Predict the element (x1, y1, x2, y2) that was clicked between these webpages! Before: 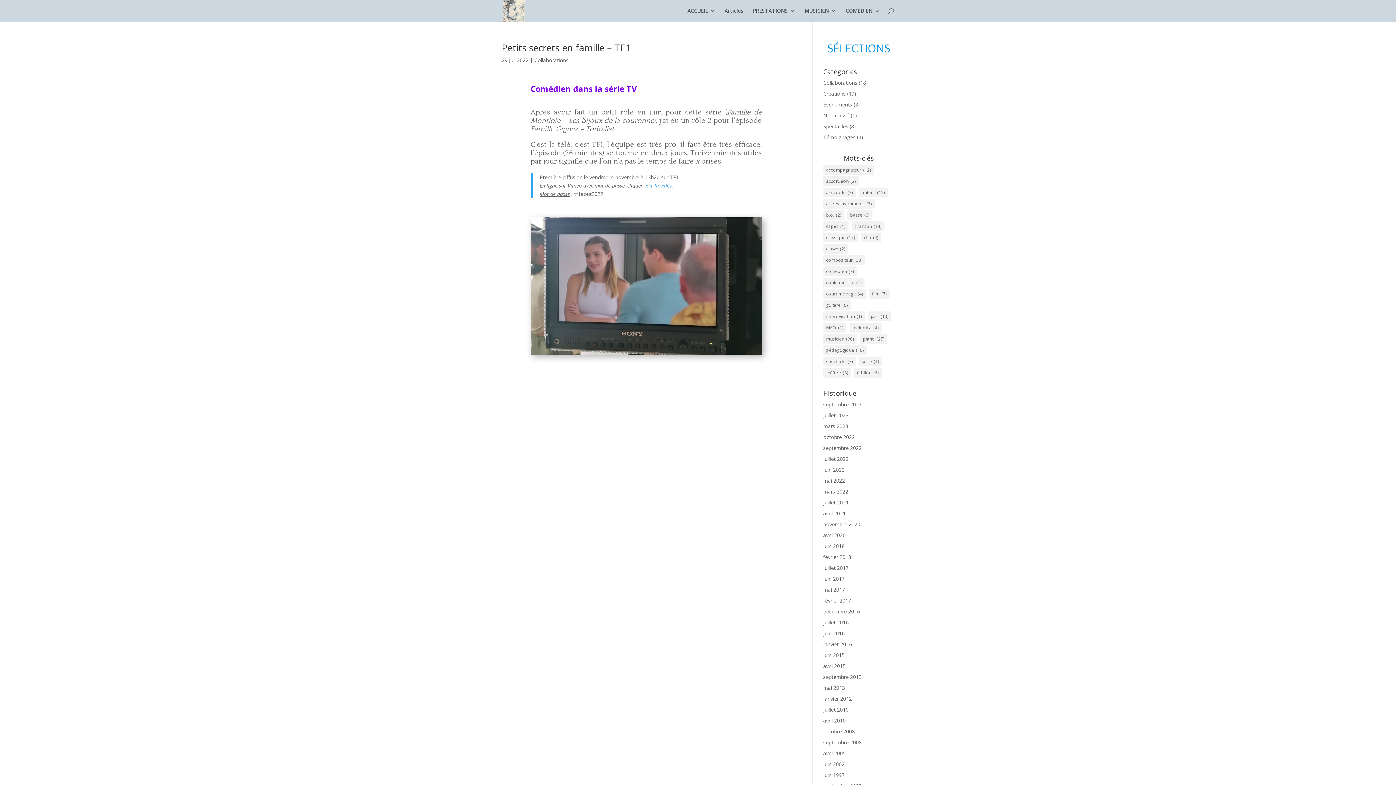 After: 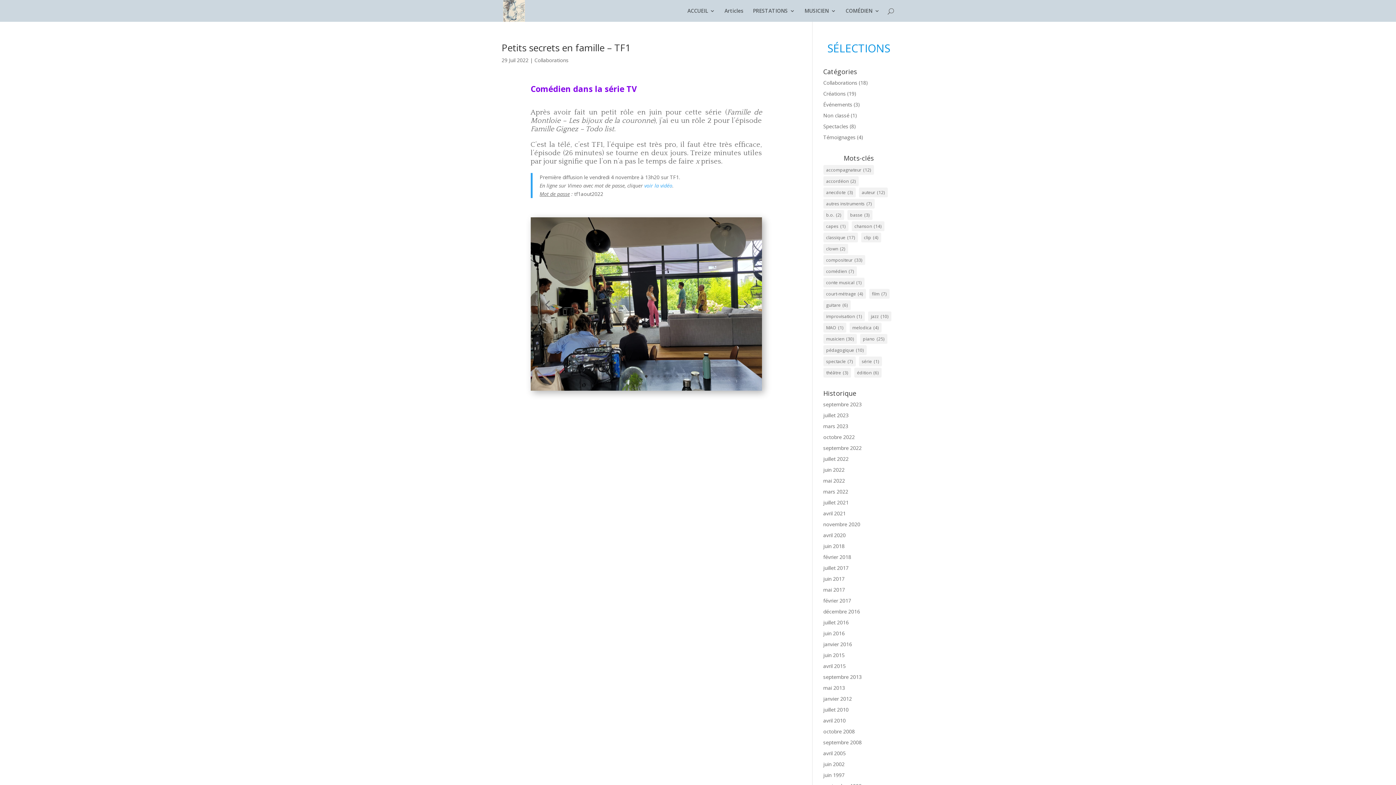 Action: label: 8 bbox: (645, 375, 647, 377)